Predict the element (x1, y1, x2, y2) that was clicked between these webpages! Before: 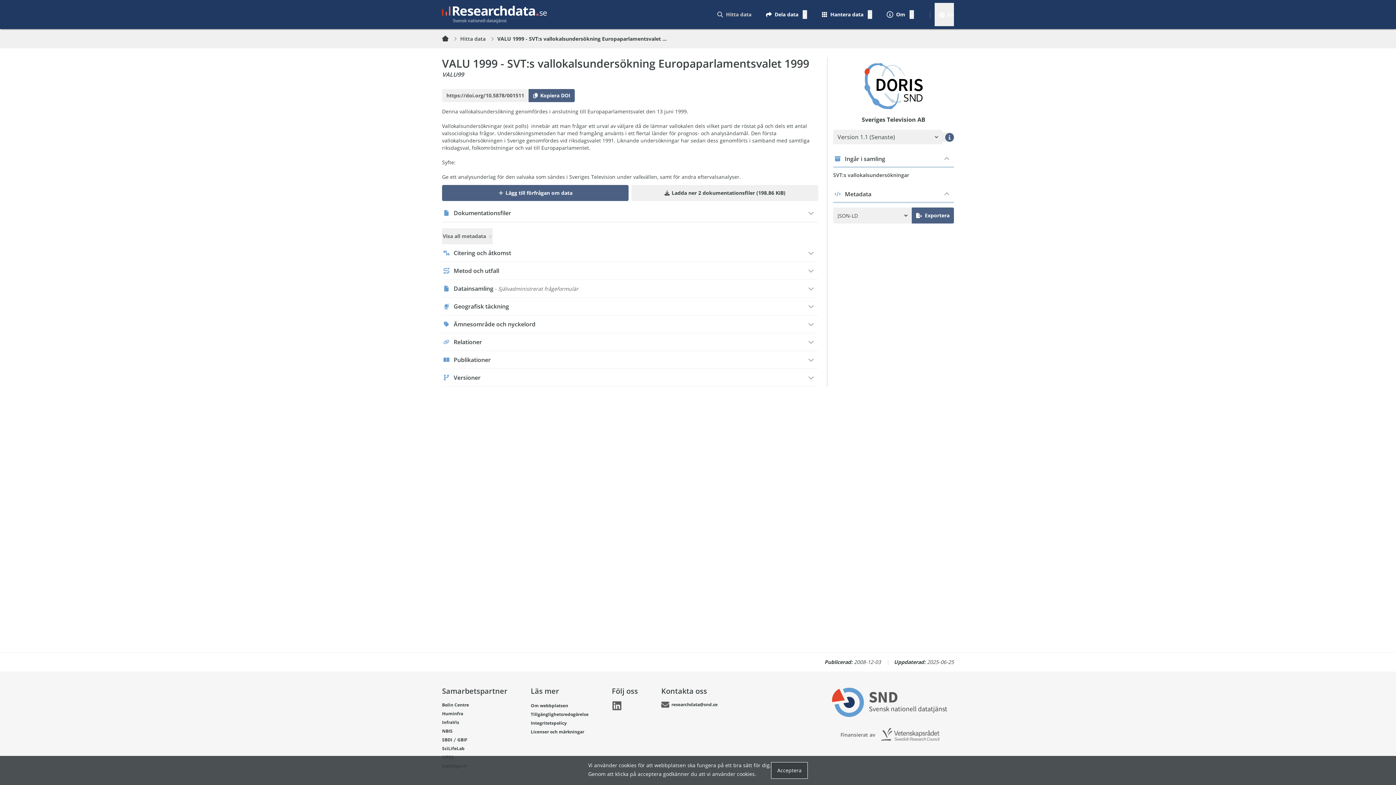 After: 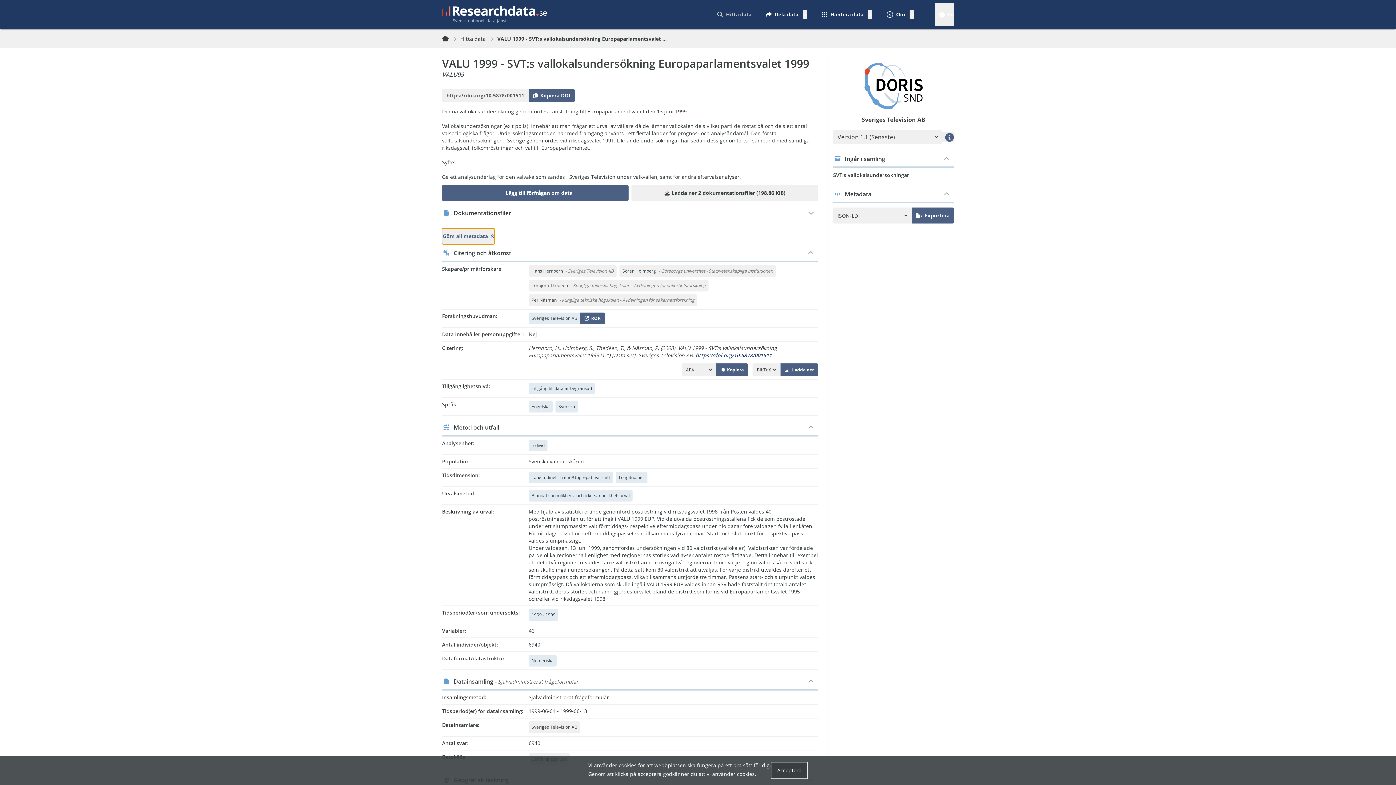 Action: bbox: (442, 228, 492, 244) label: Visa all metadata